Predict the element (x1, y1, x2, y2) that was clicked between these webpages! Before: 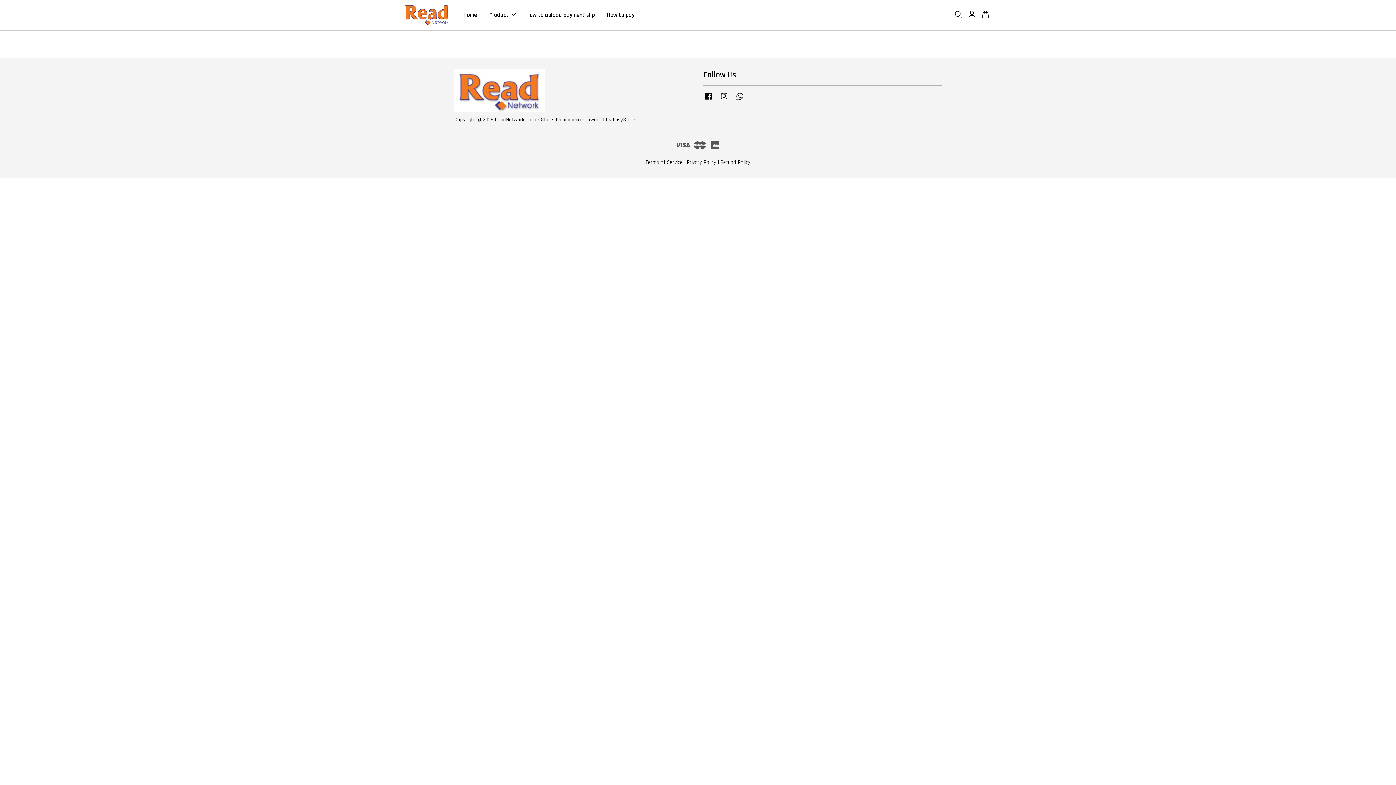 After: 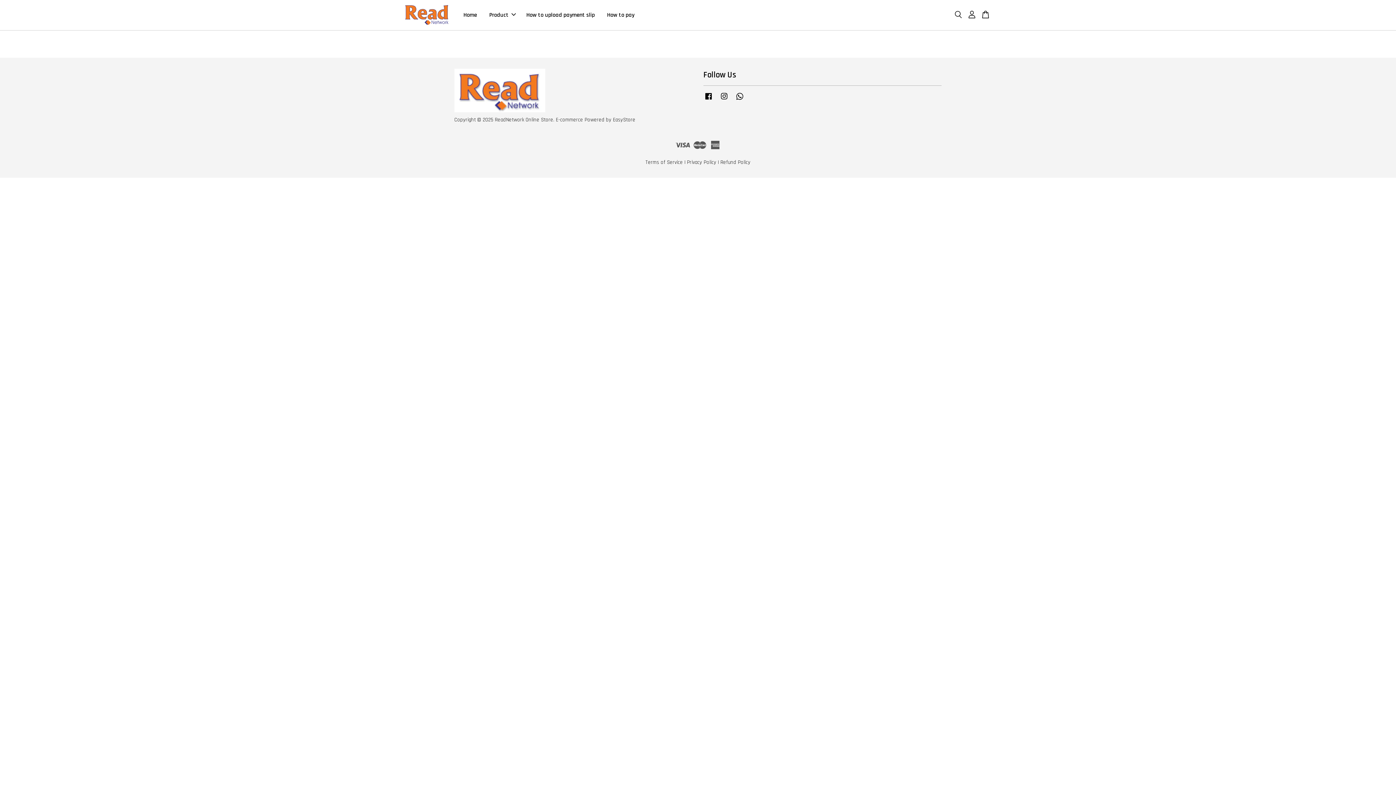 Action: label: Facebook bbox: (703, 96, 713, 103)